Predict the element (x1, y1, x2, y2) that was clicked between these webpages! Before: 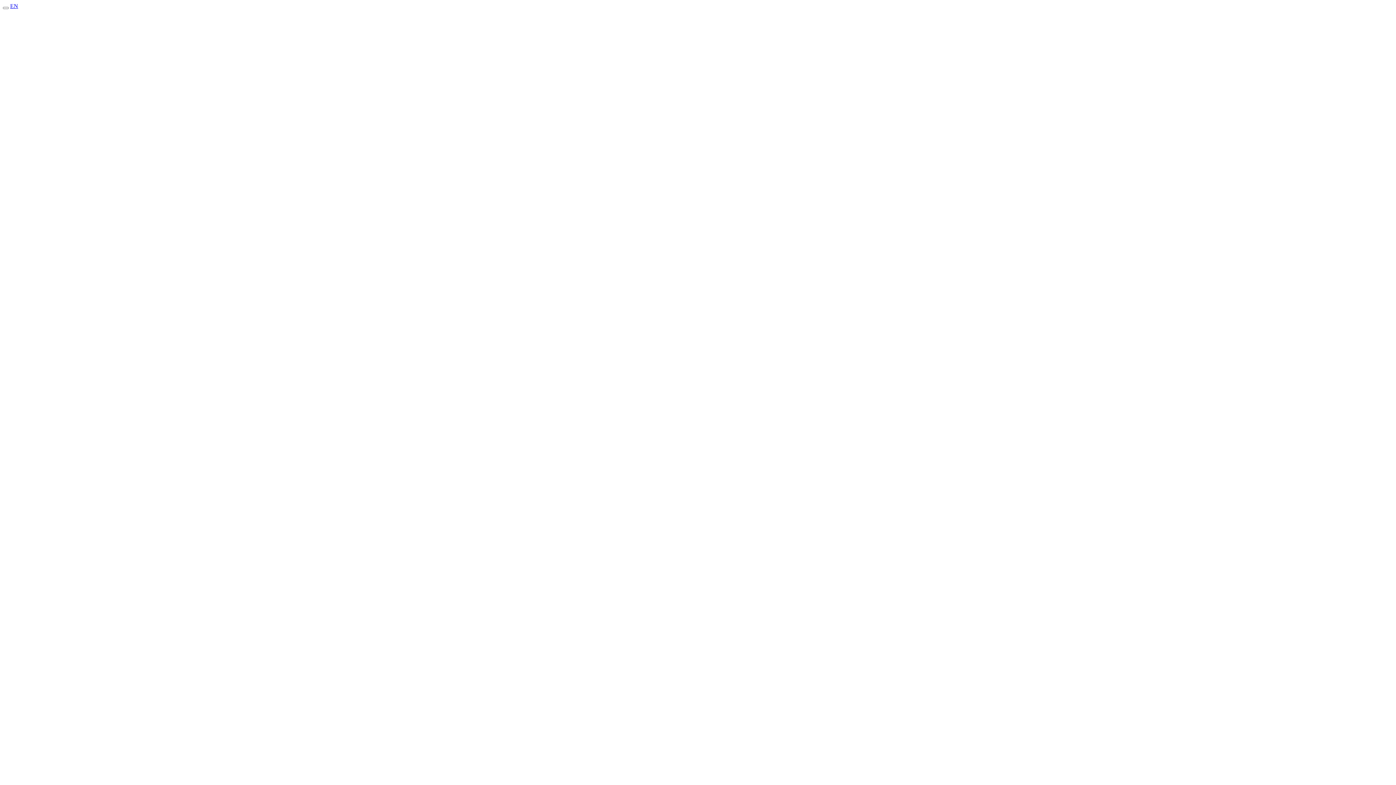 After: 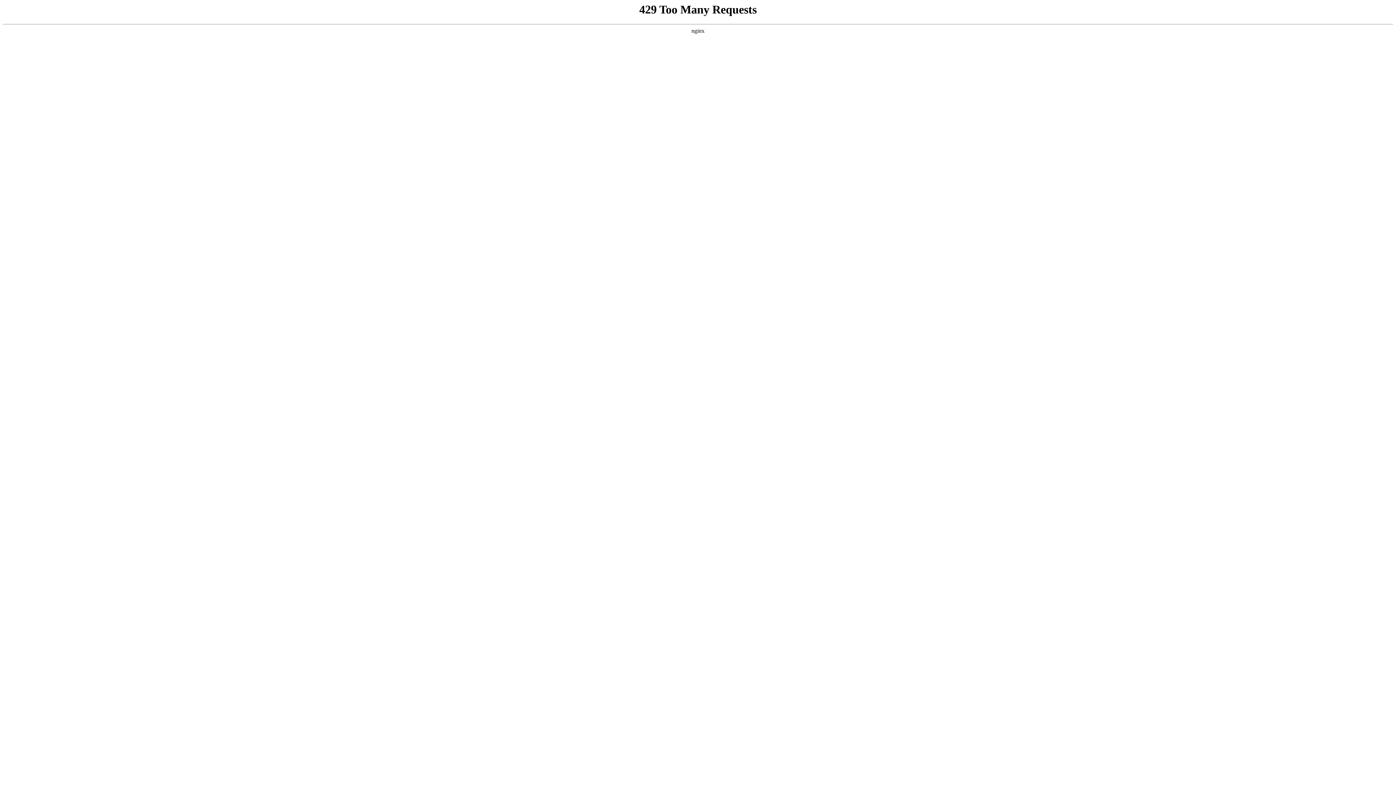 Action: bbox: (10, 2, 18, 9) label: EN